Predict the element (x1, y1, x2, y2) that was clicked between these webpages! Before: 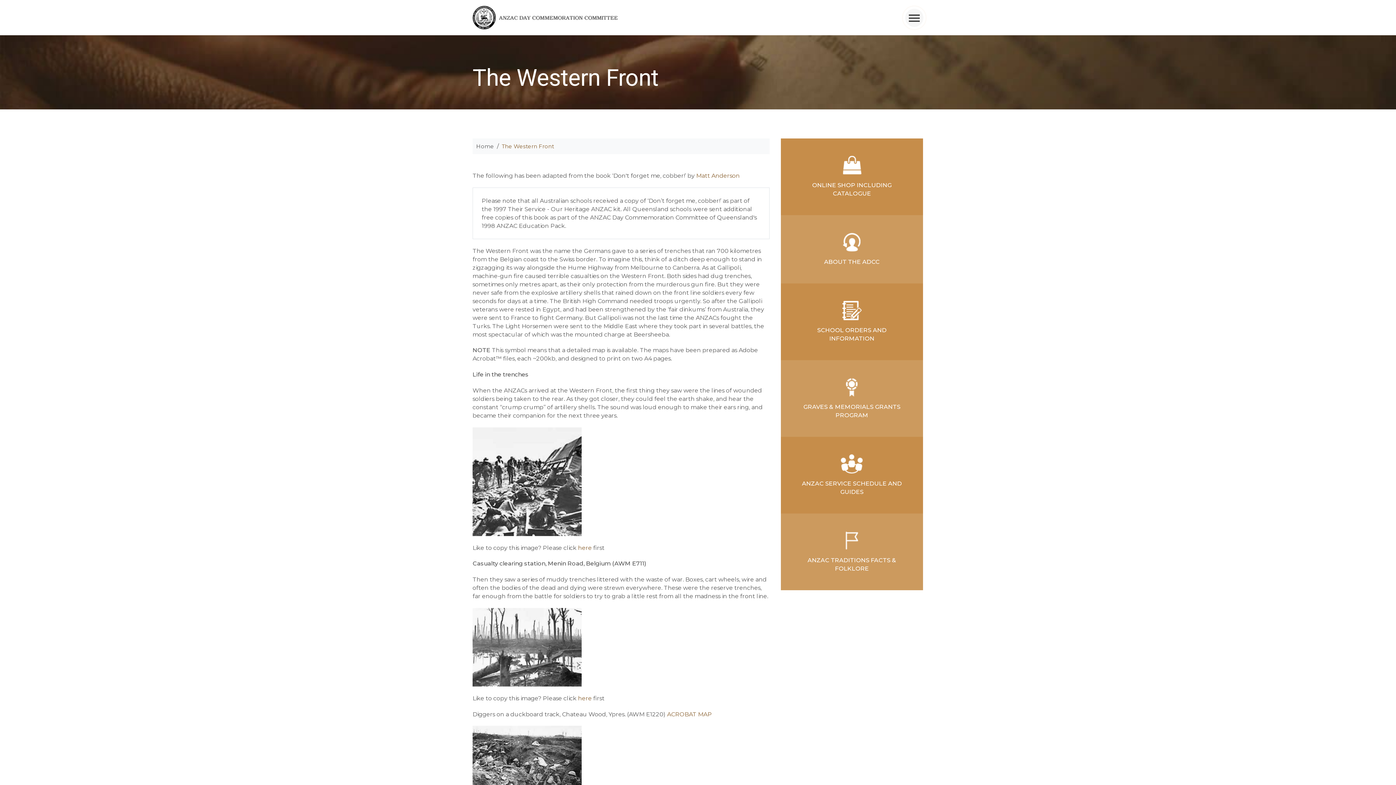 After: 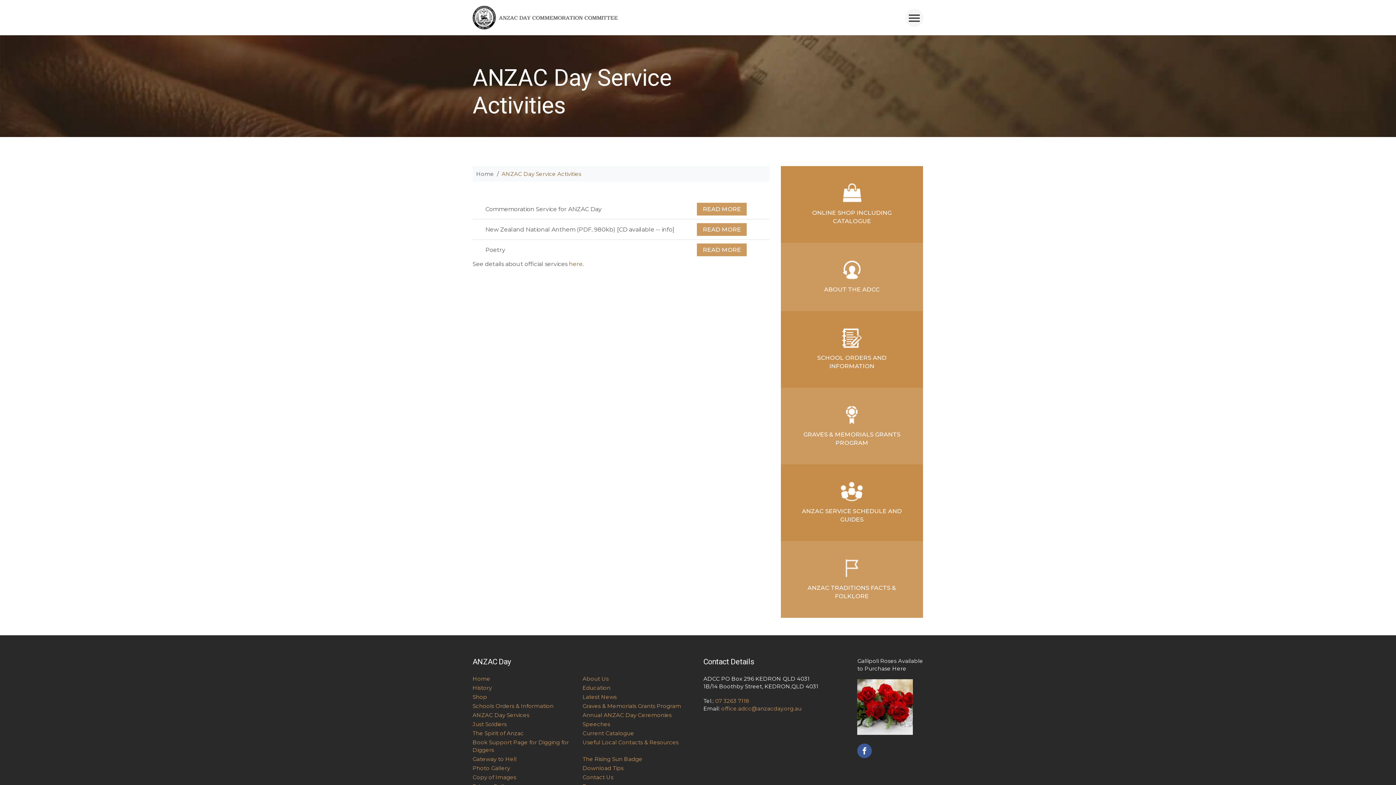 Action: label: ANZAC SERVICE SCHEDULE AND GUIDES bbox: (780, 437, 923, 513)